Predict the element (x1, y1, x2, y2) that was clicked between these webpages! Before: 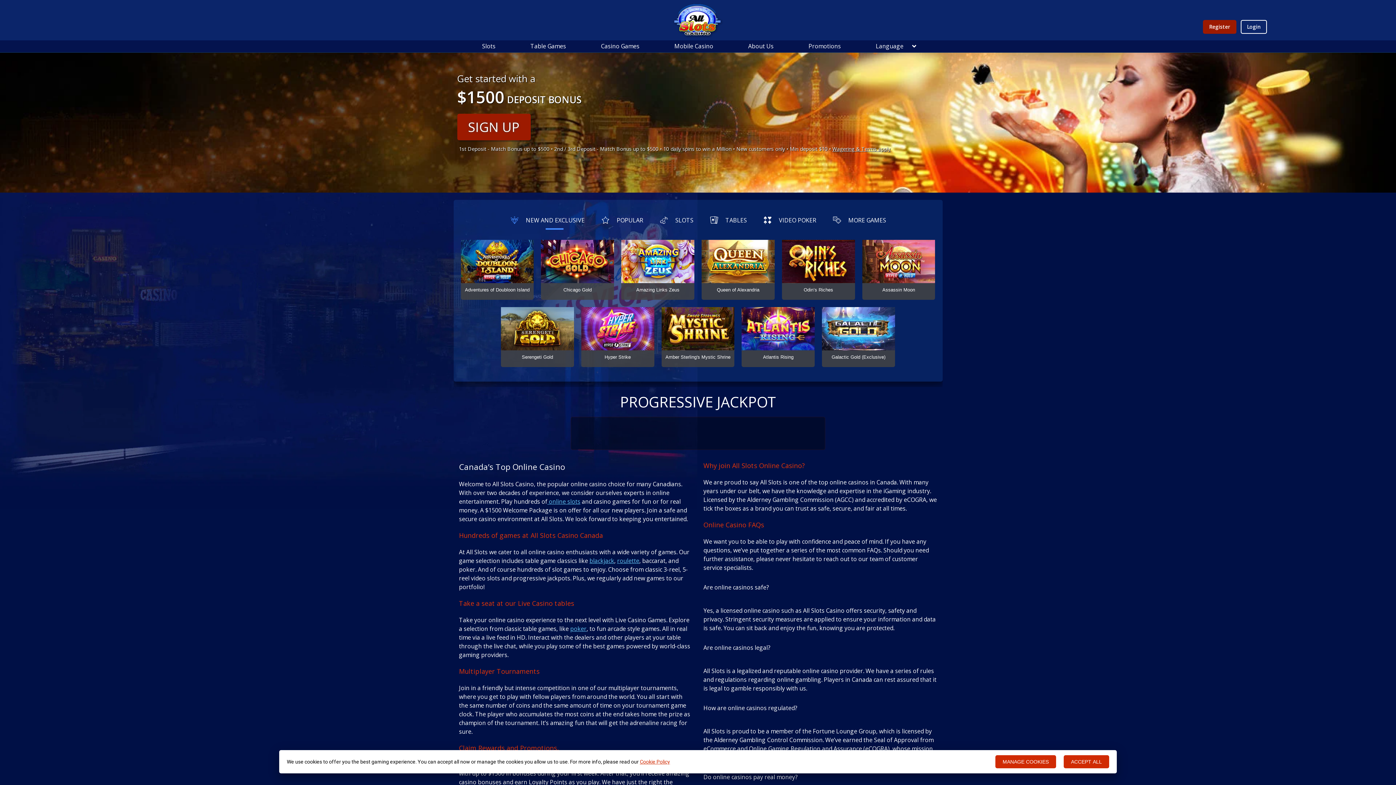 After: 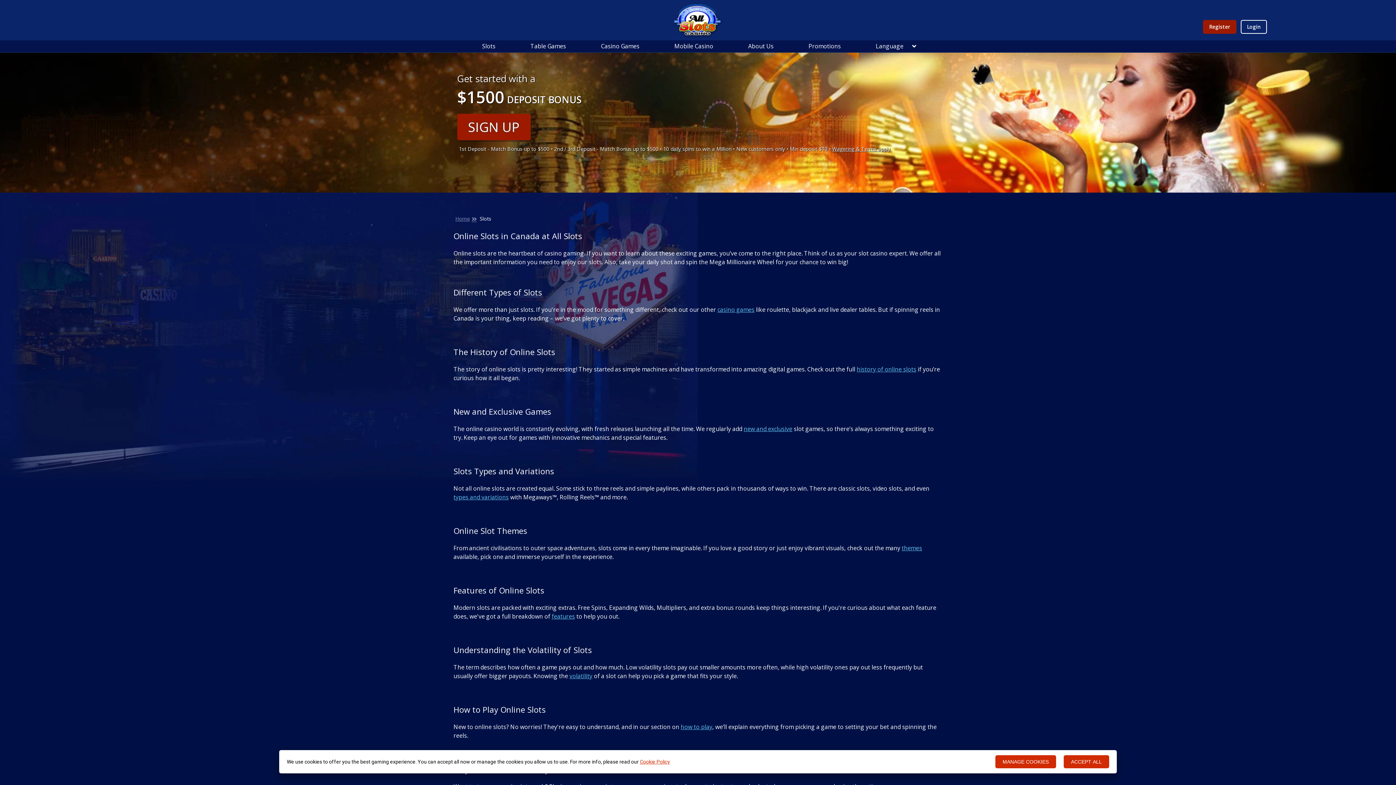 Action: bbox: (482, 42, 495, 50) label: Slots